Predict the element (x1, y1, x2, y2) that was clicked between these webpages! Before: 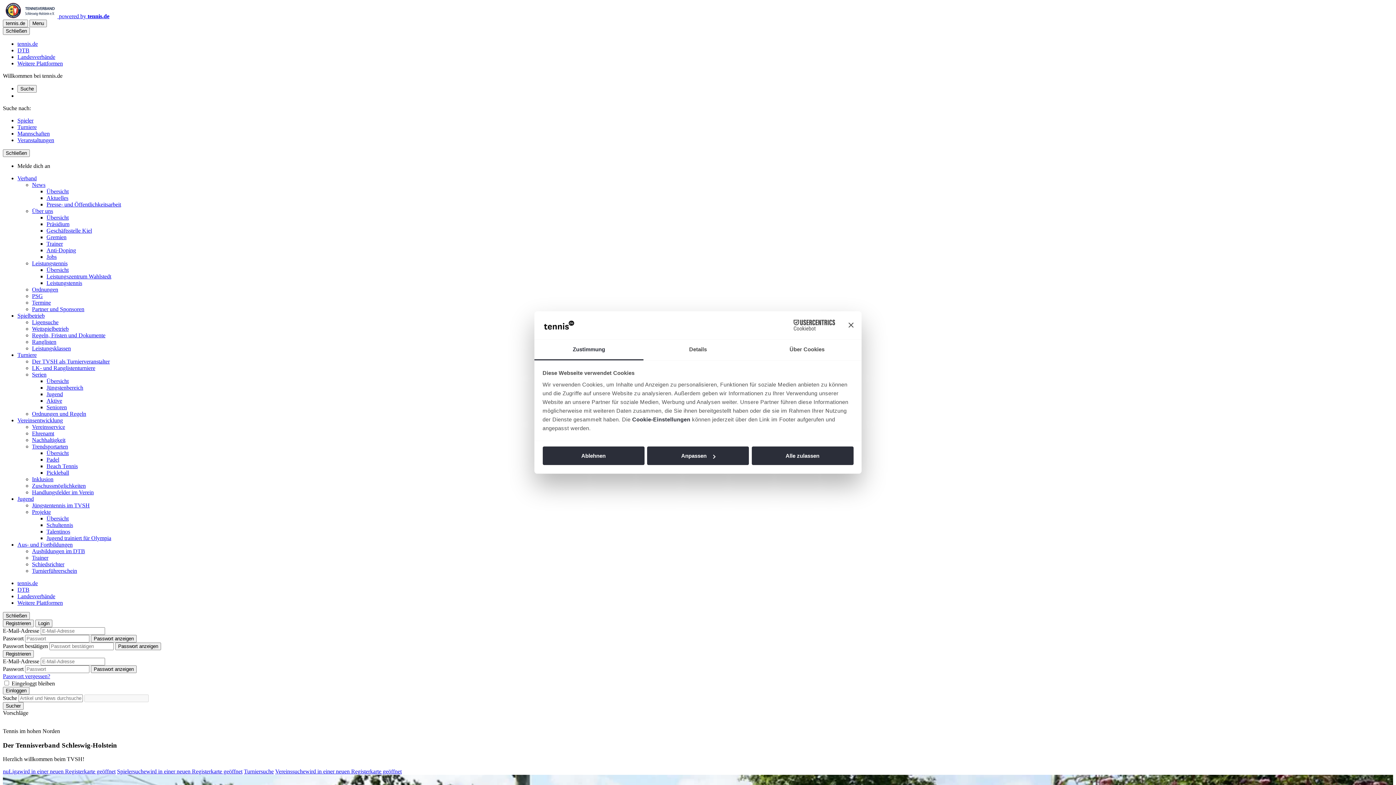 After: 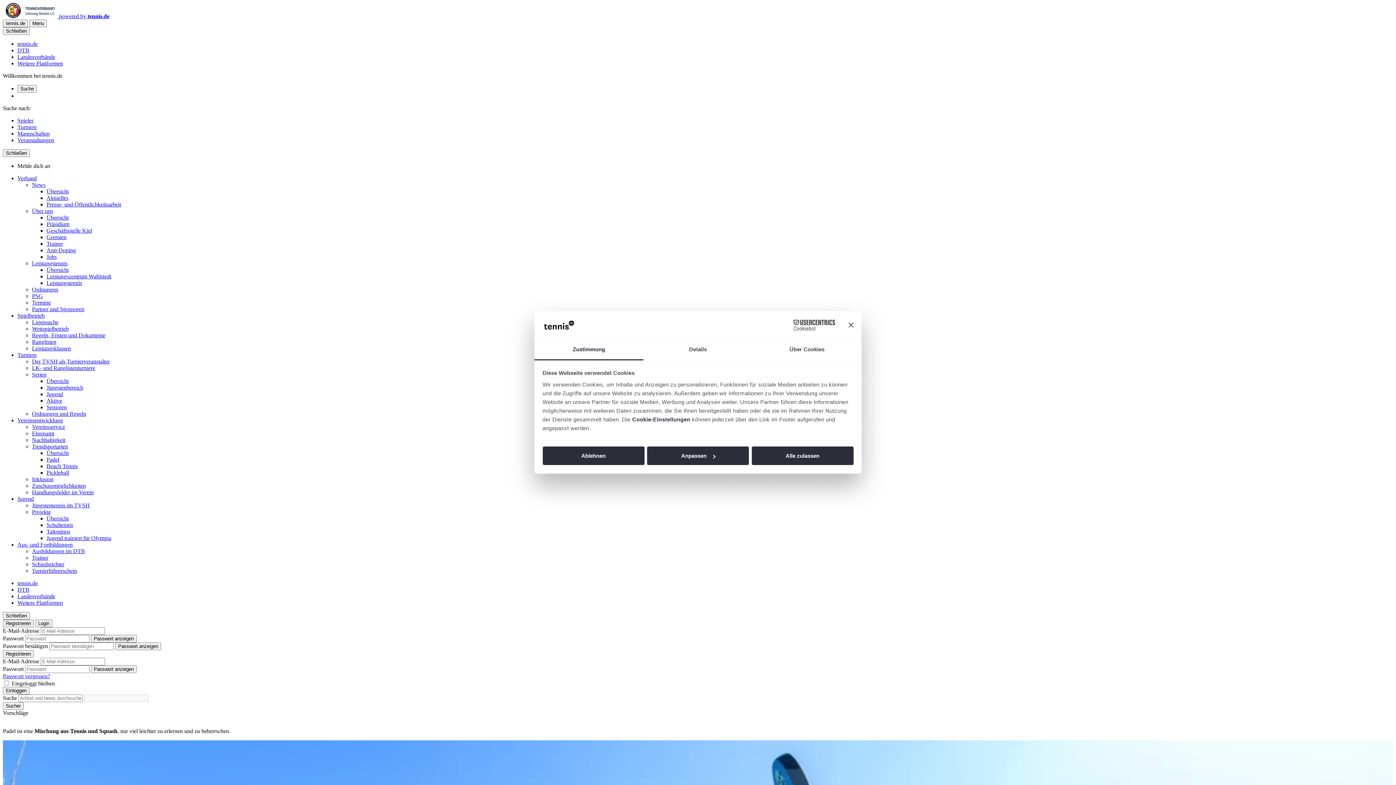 Action: bbox: (46, 456, 59, 462) label: Padel